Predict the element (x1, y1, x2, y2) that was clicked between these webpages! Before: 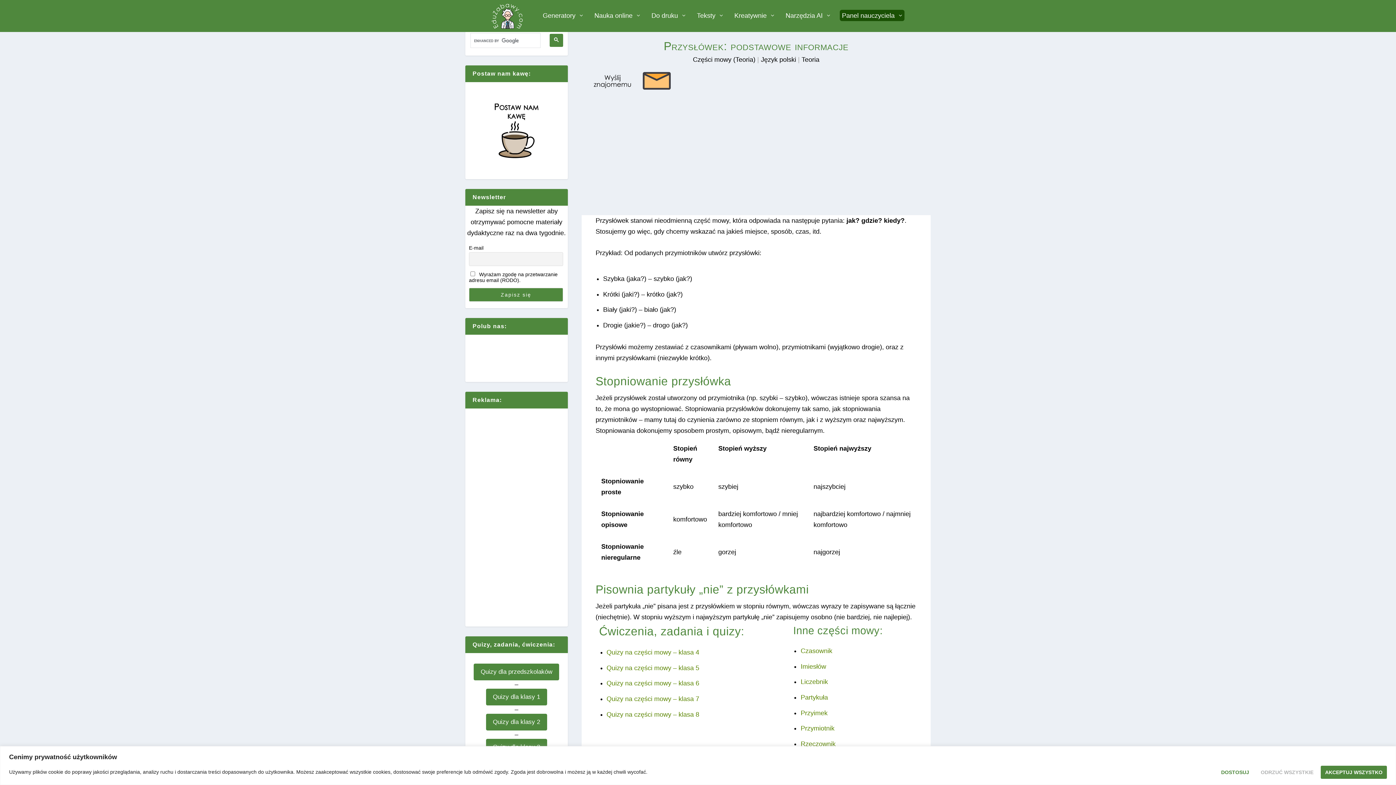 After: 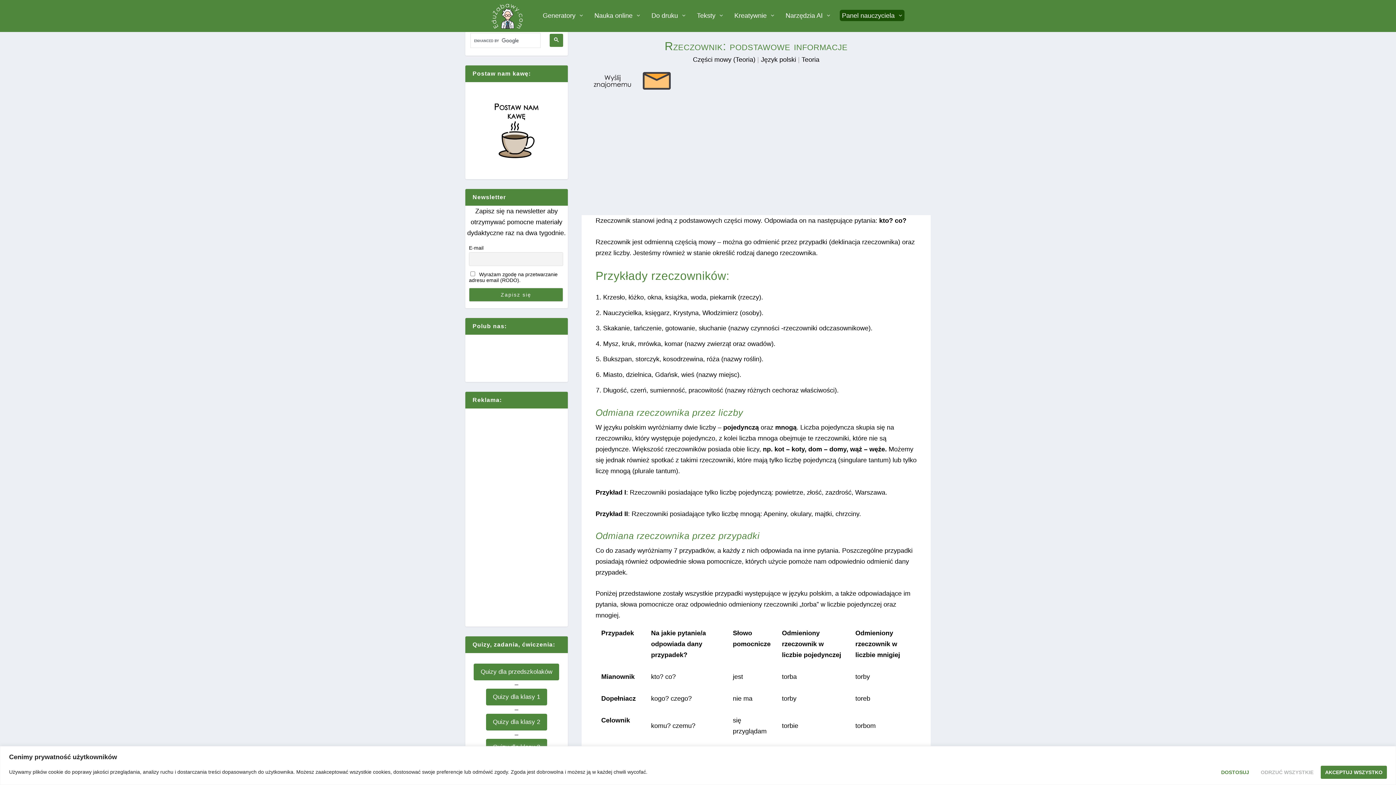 Action: bbox: (800, 740, 835, 747) label: Rzeczownik